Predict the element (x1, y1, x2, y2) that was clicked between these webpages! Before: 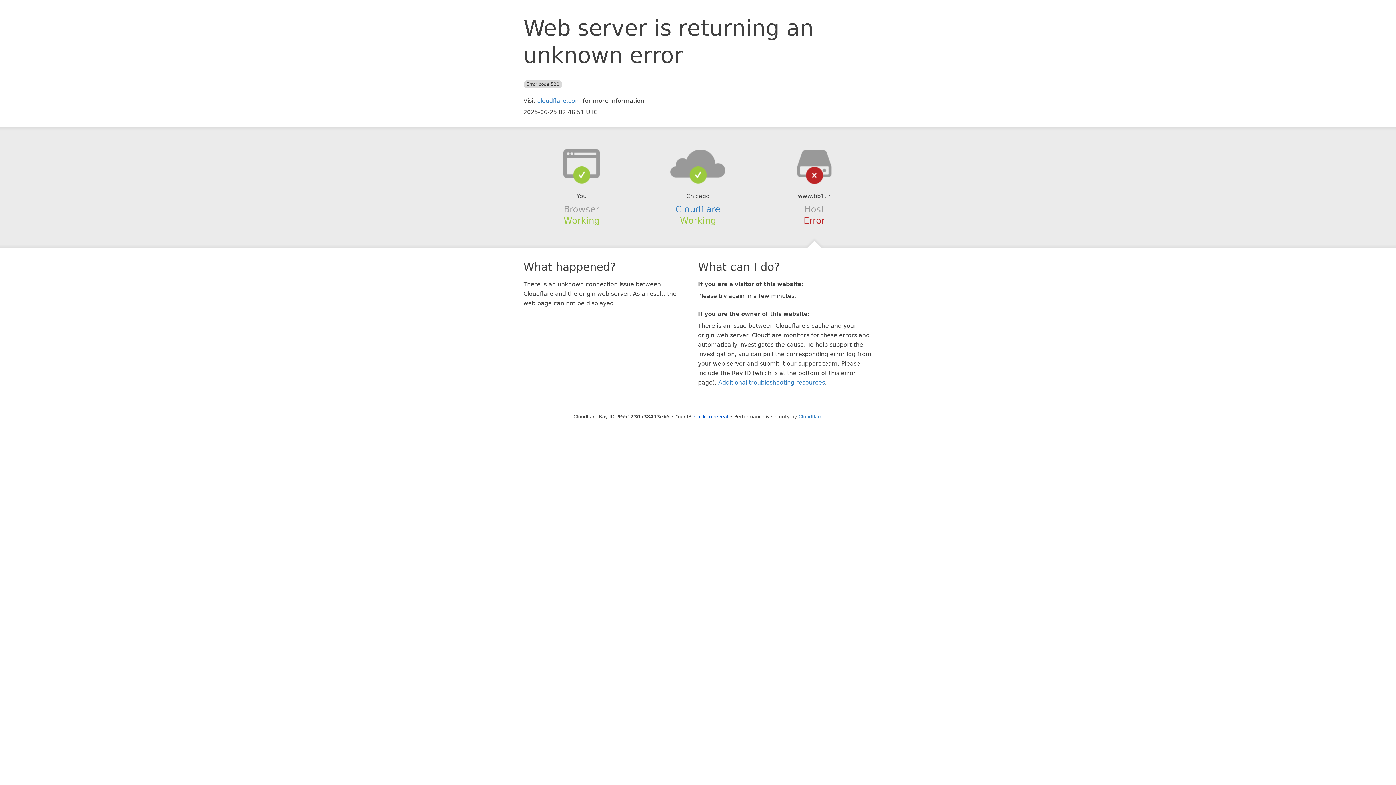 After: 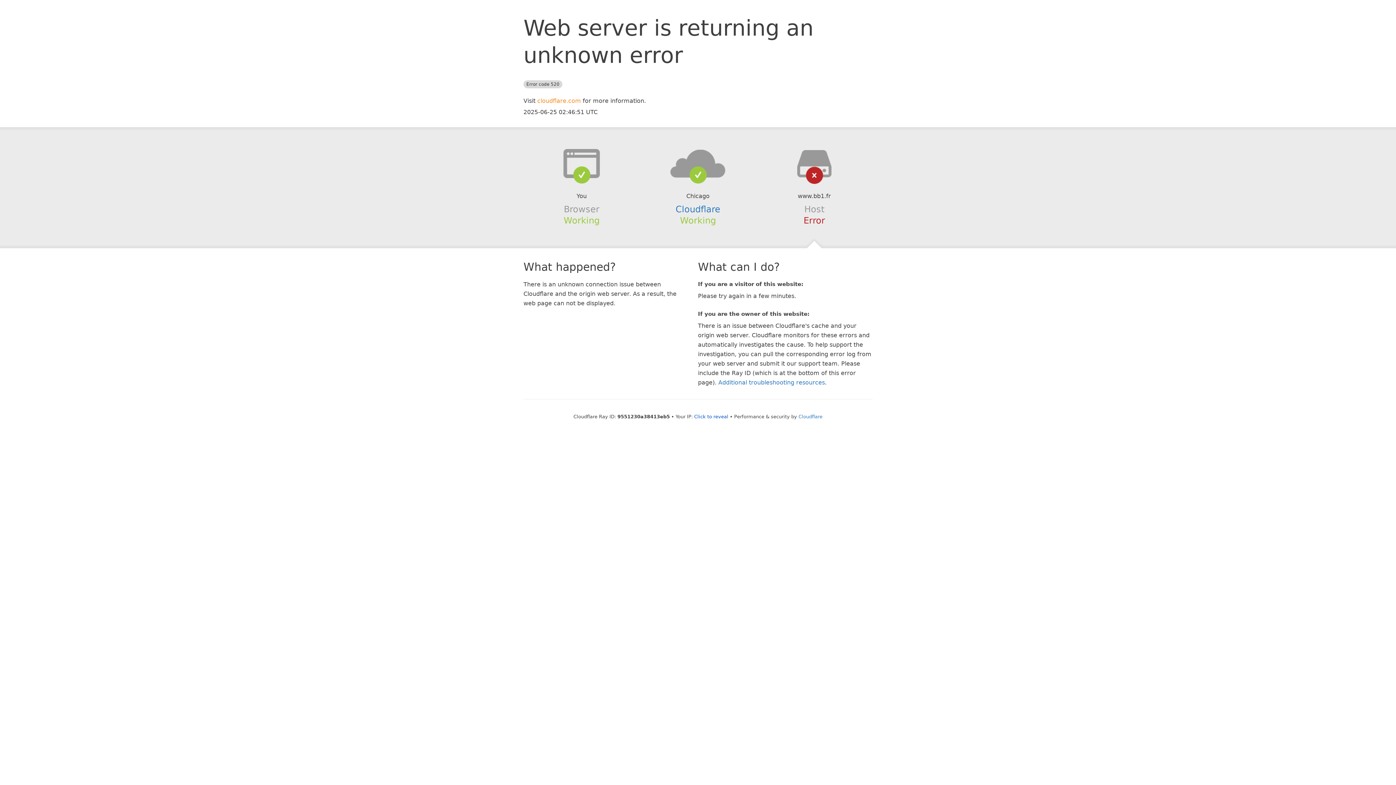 Action: bbox: (537, 97, 581, 104) label: cloudflare.com